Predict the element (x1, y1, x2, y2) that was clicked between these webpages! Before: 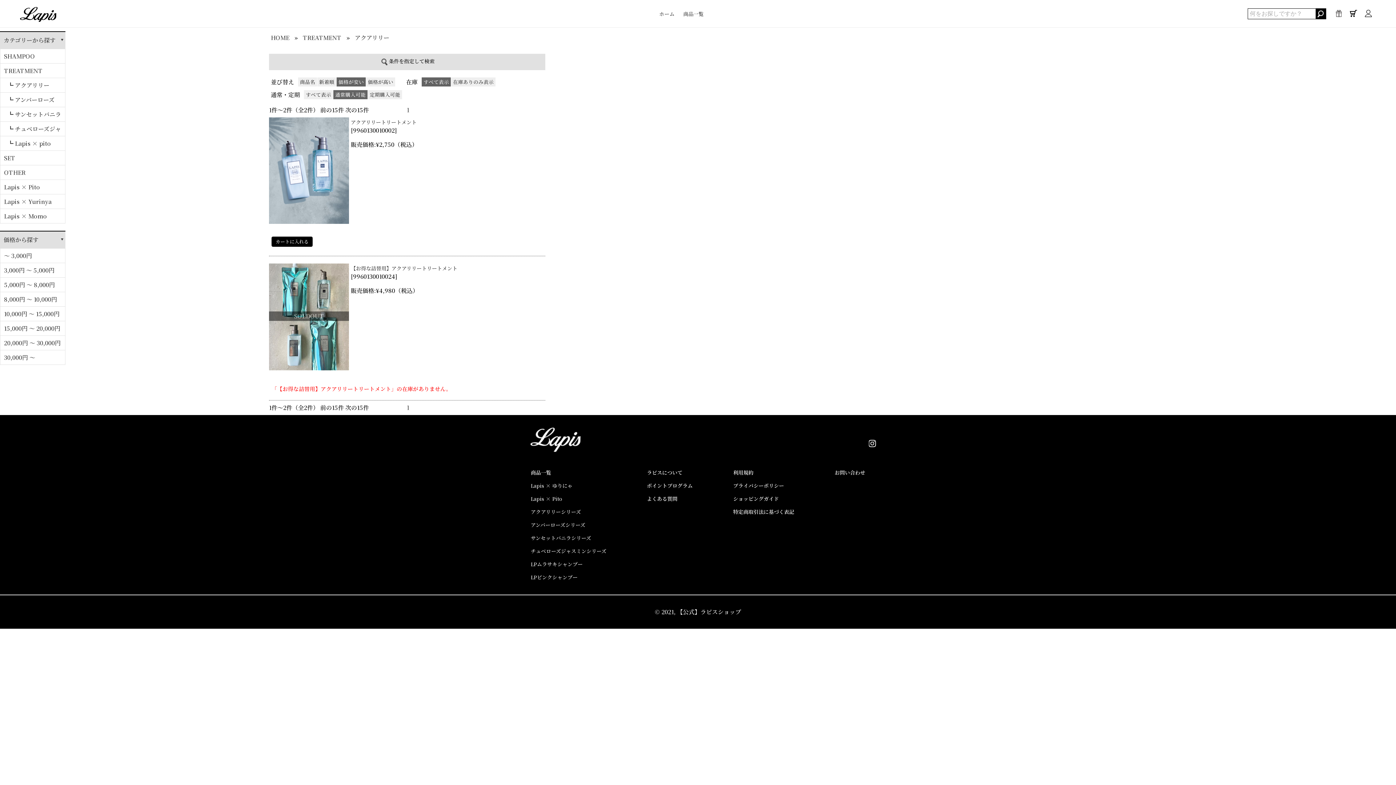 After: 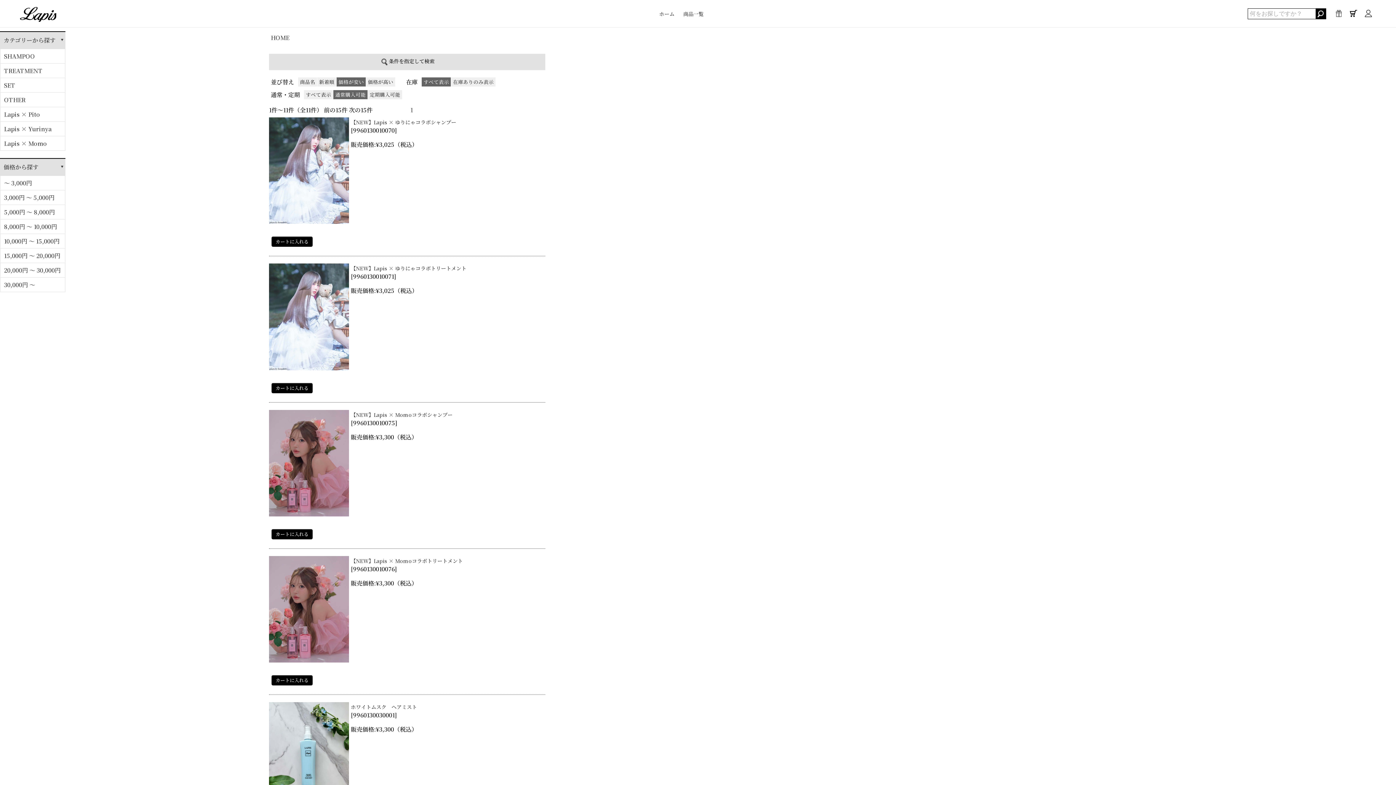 Action: bbox: (0, 263, 65, 277) label: 3,000円 ～ 5,000円